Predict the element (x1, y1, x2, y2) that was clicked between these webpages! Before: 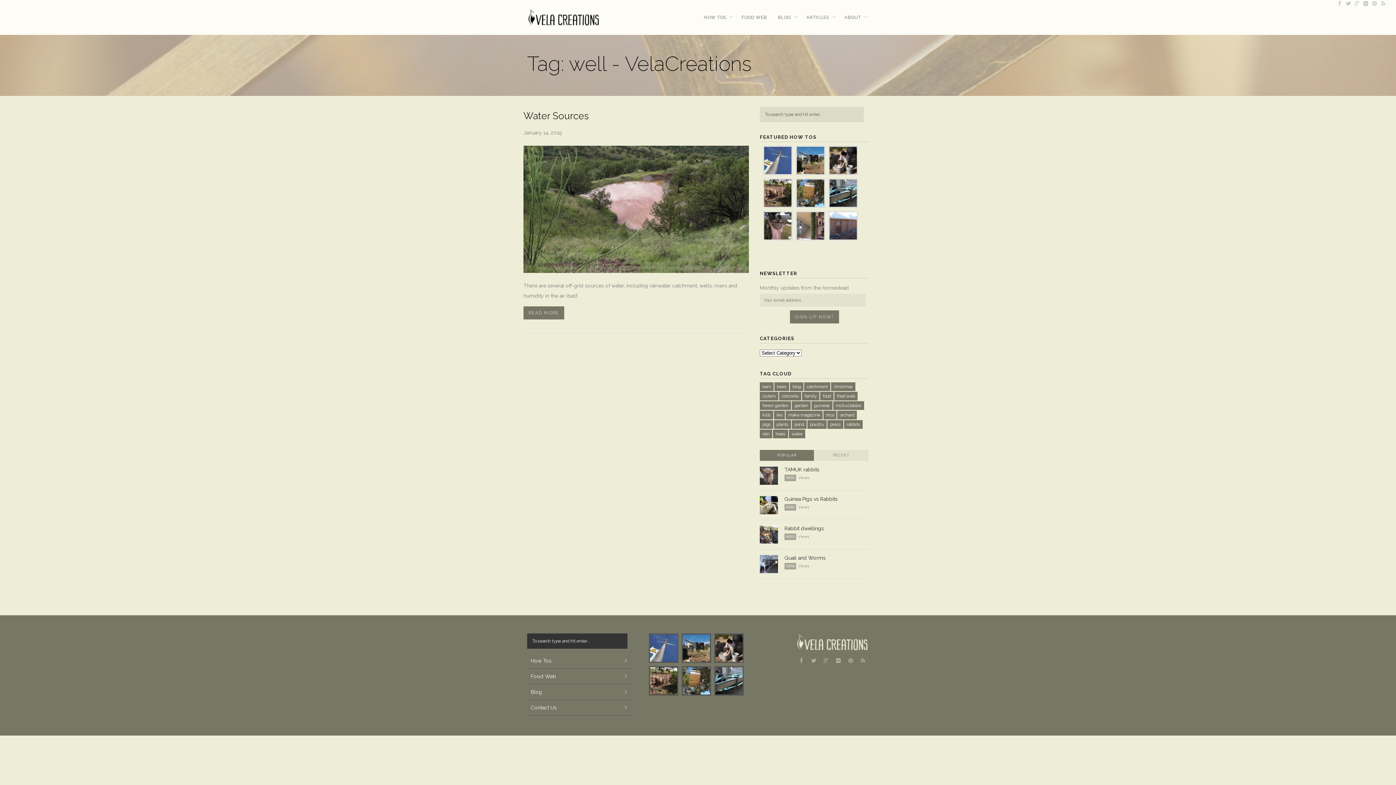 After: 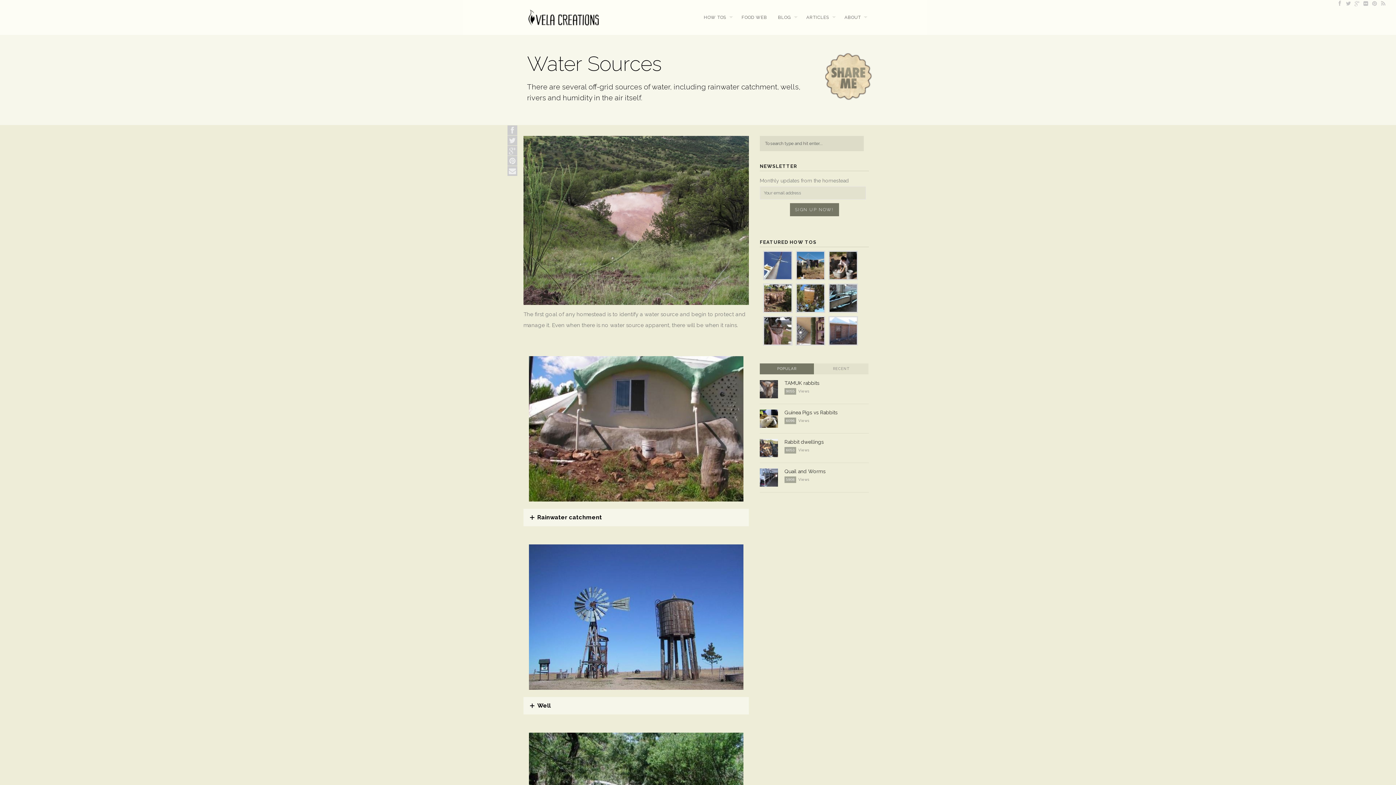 Action: bbox: (523, 268, 749, 274)